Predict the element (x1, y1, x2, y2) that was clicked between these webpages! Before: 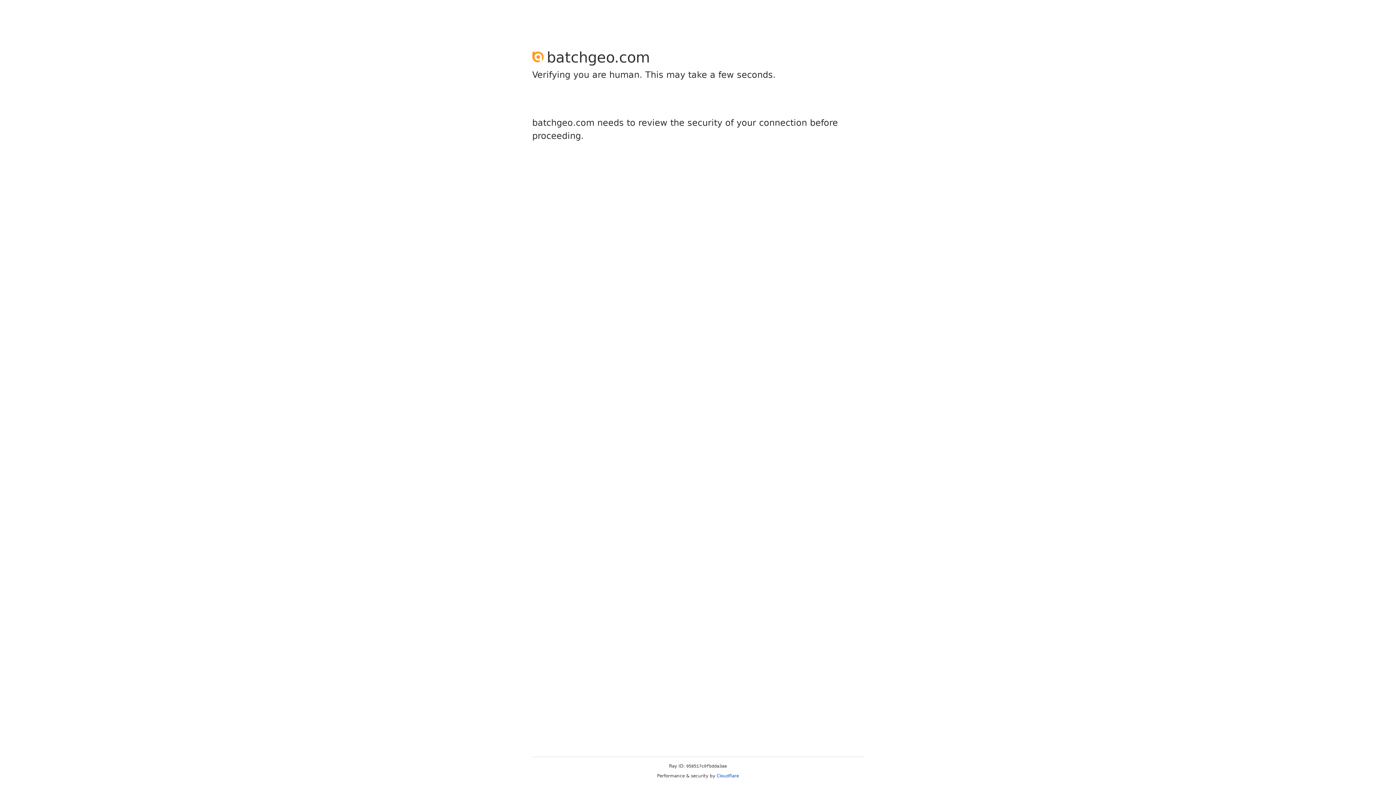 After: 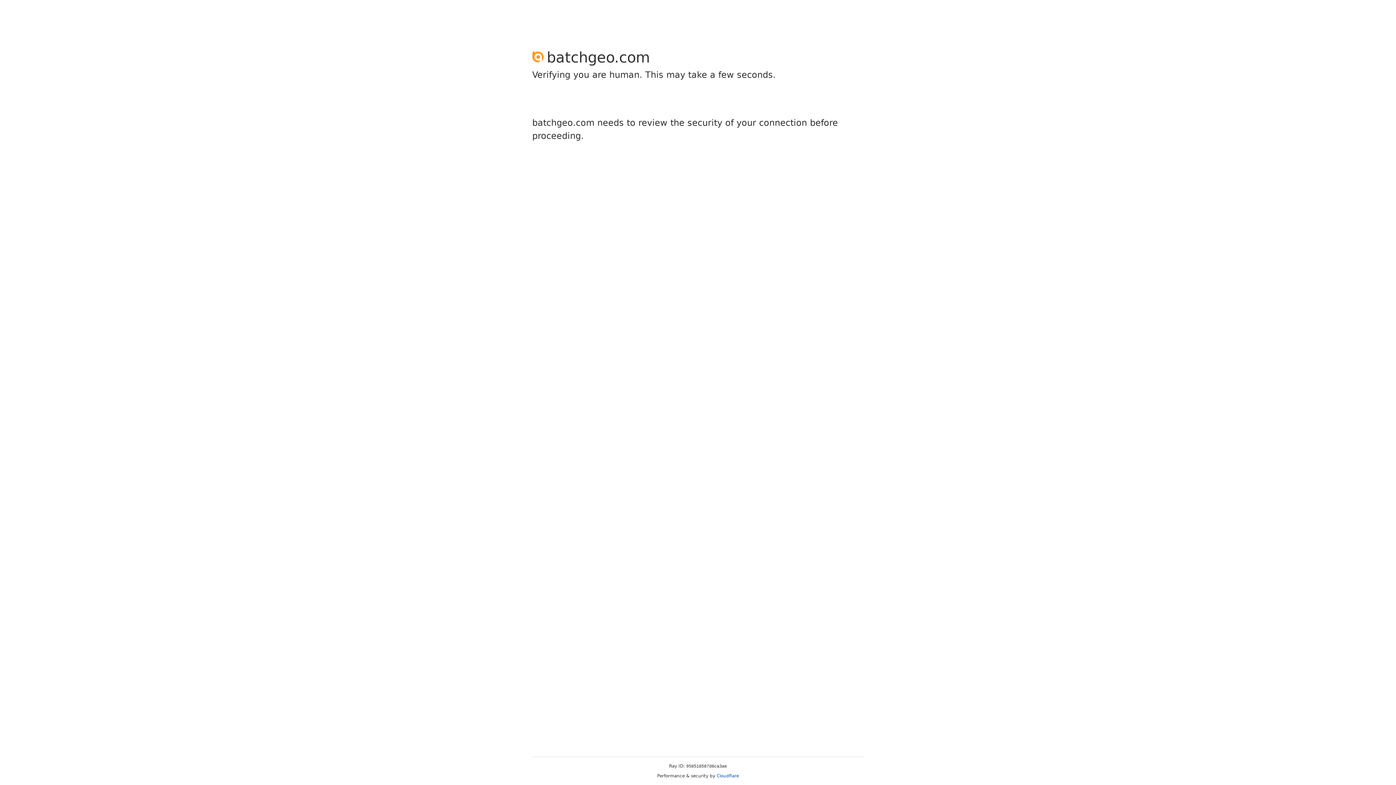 Action: label: Cloudflare bbox: (716, 773, 739, 778)